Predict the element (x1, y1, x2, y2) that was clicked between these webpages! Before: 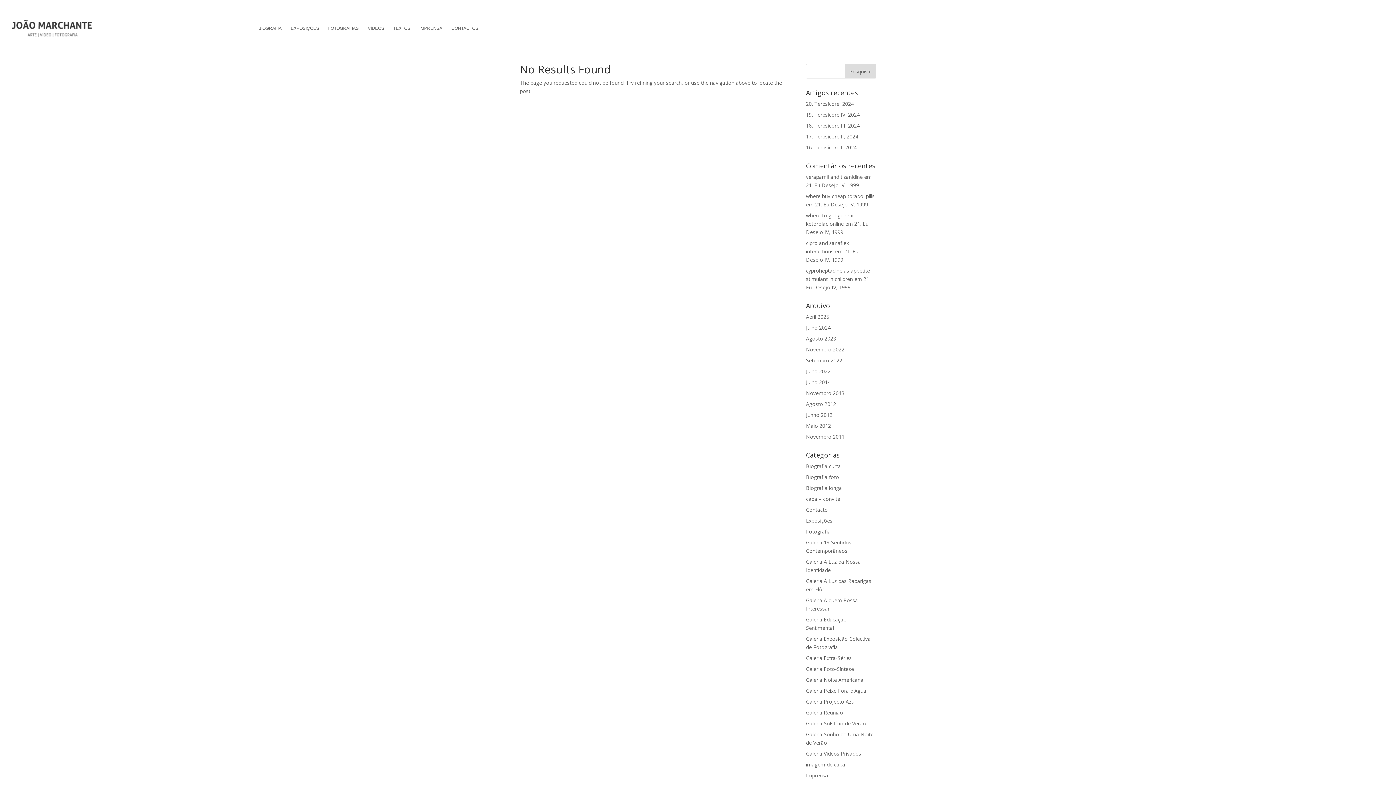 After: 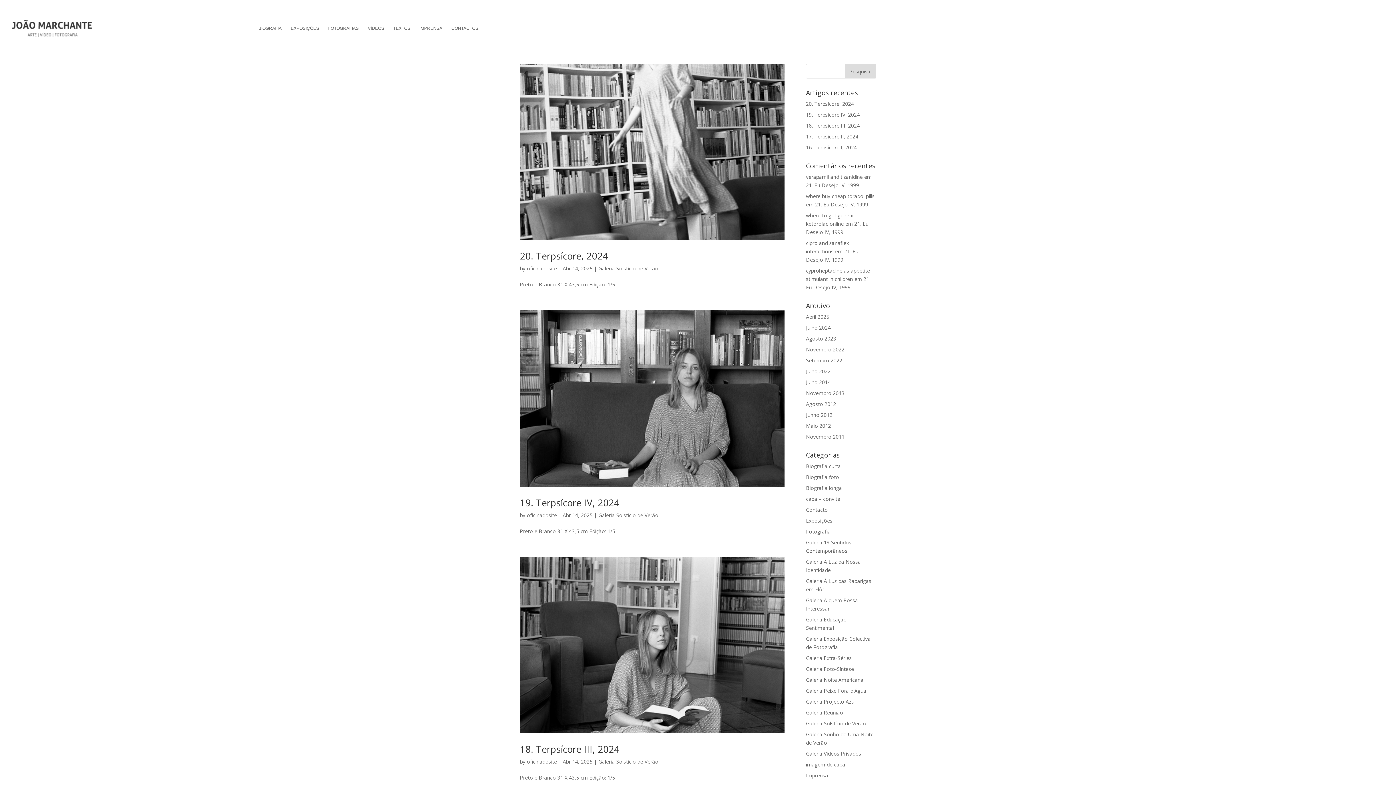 Action: label: Galeria Solstício de Verão bbox: (806, 720, 866, 727)